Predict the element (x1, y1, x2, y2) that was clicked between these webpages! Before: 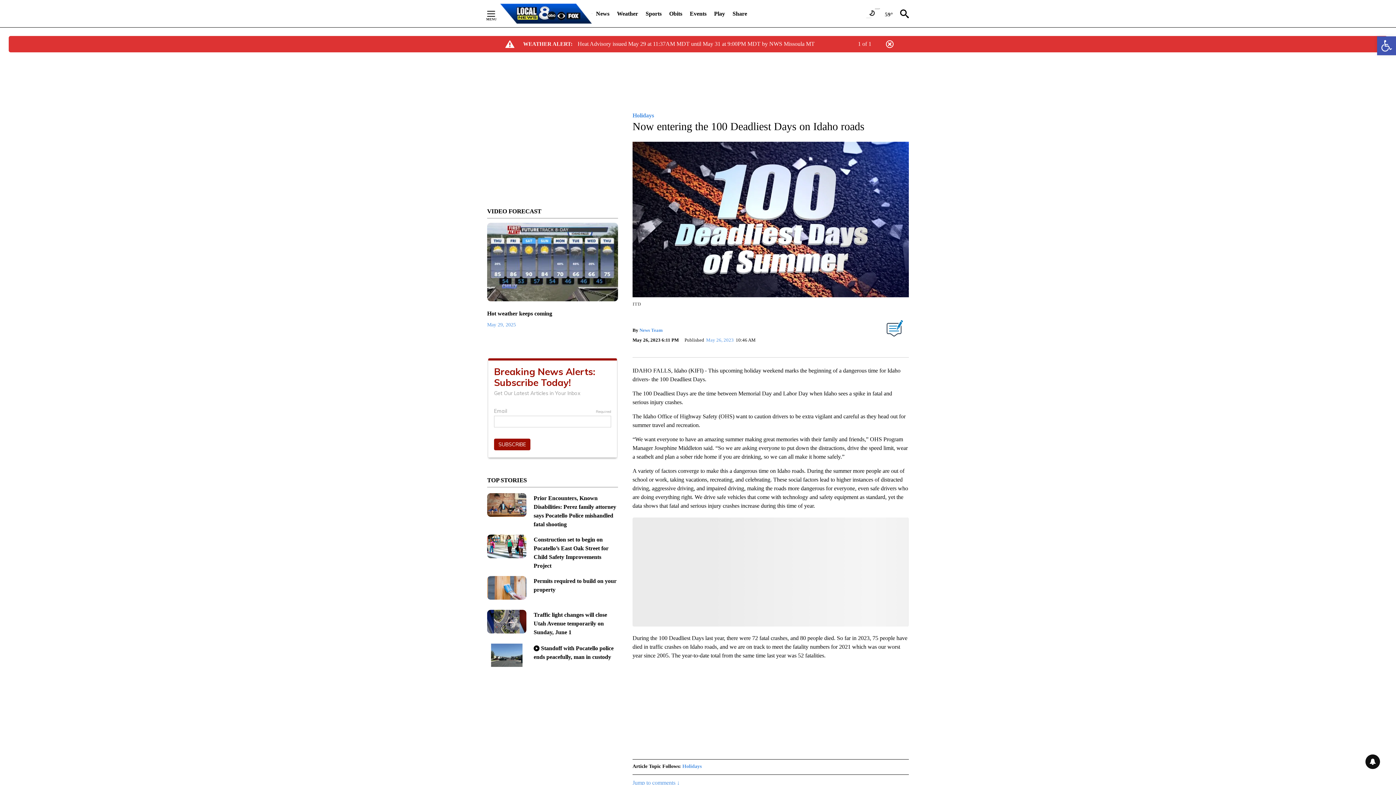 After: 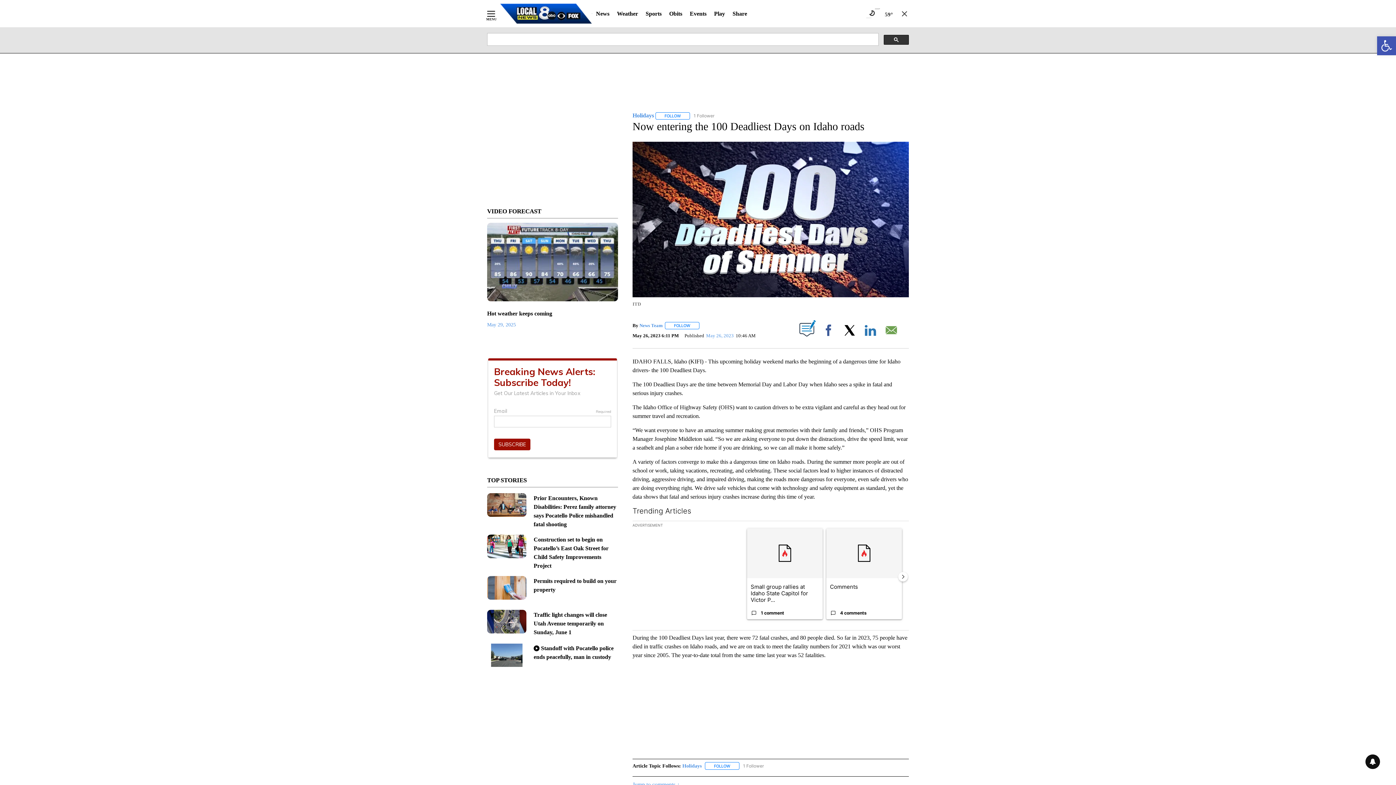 Action: bbox: (900, 9, 909, 18)